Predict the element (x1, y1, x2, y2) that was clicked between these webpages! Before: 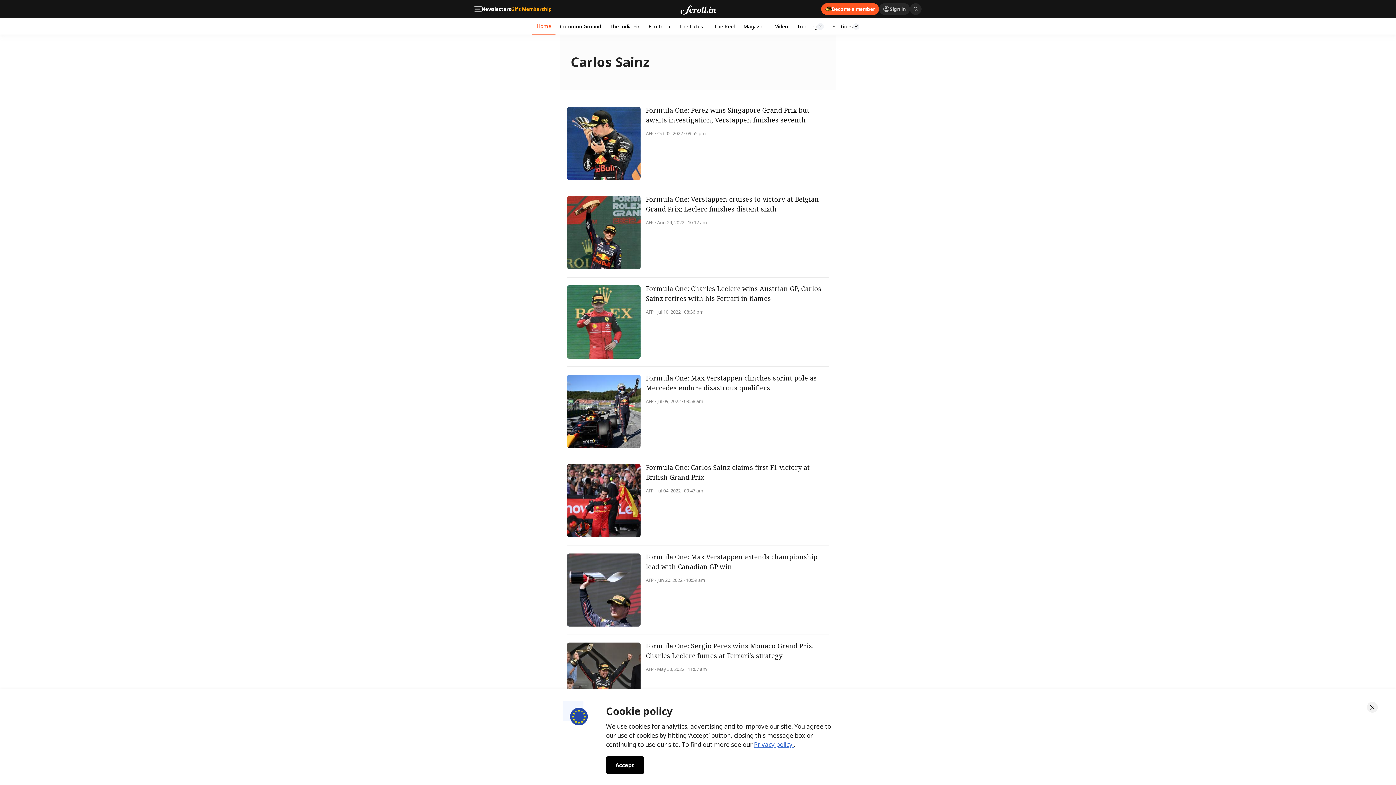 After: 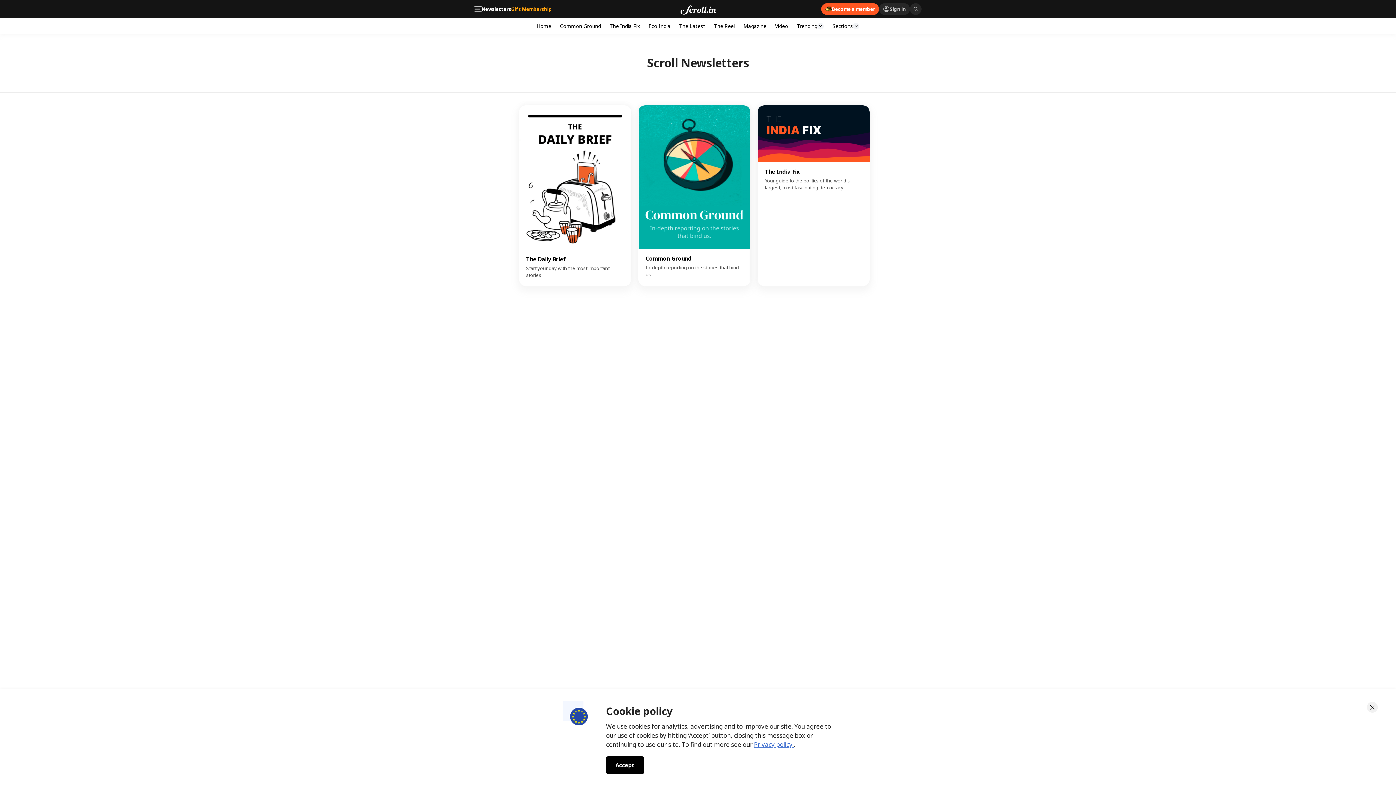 Action: label: Newsletters bbox: (481, 6, 511, 11)